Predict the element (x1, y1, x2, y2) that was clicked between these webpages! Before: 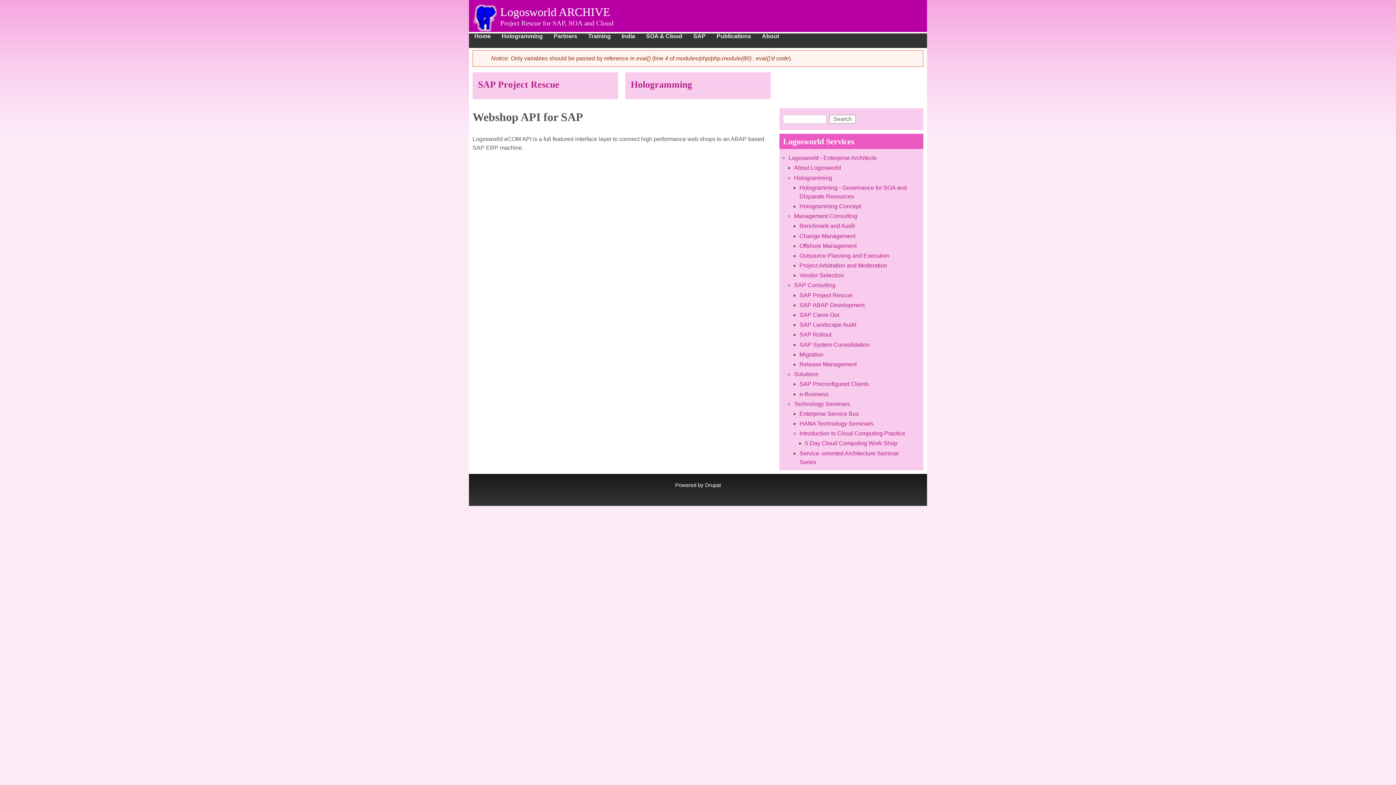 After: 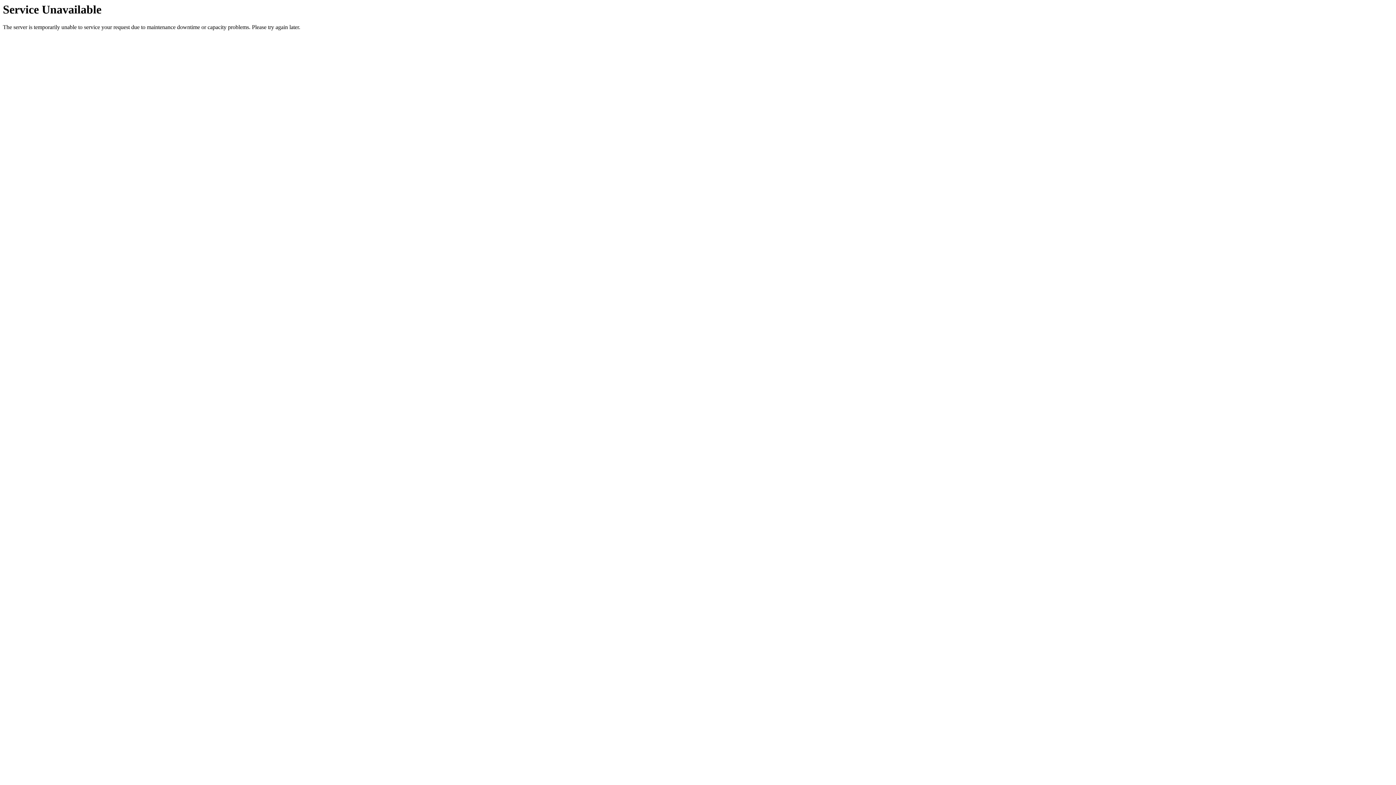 Action: bbox: (799, 232, 855, 239) label: Change Management